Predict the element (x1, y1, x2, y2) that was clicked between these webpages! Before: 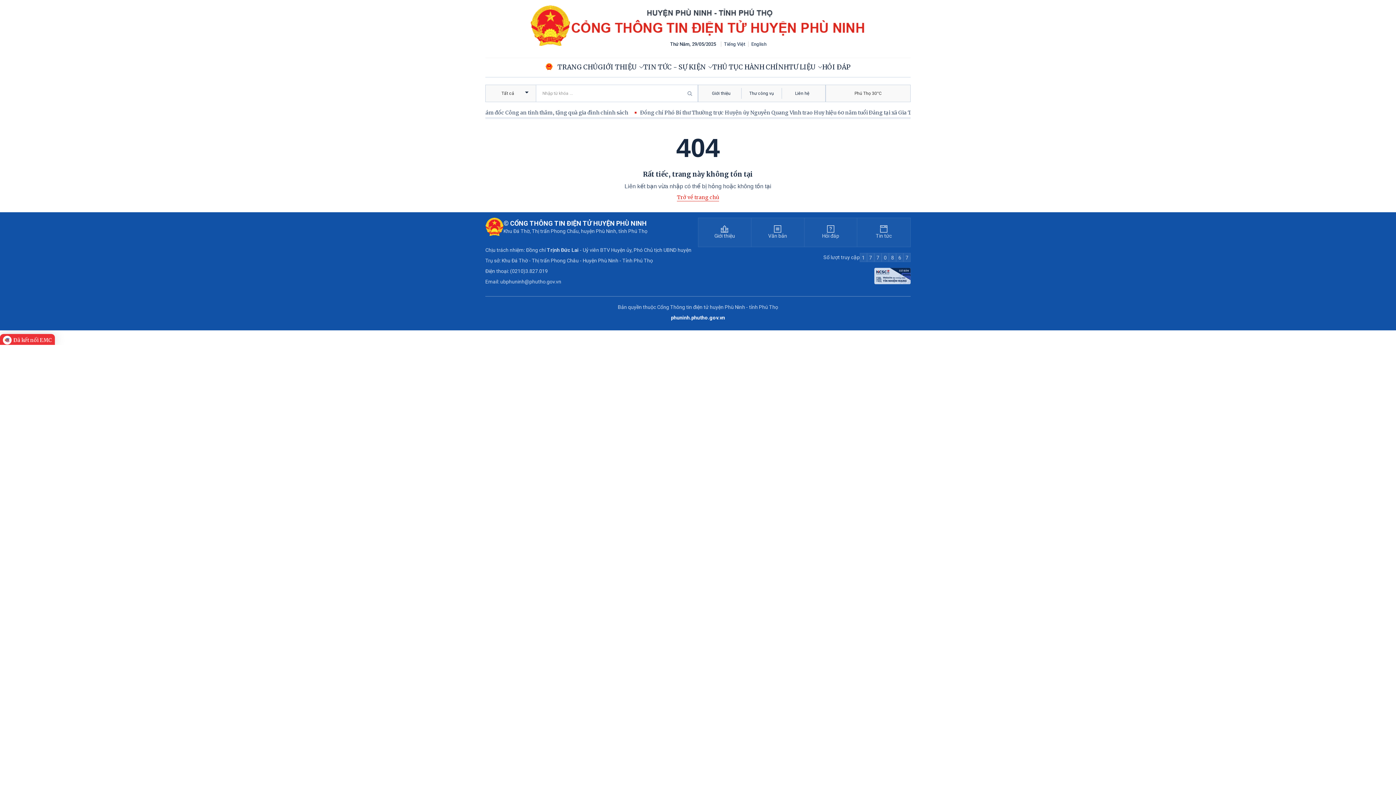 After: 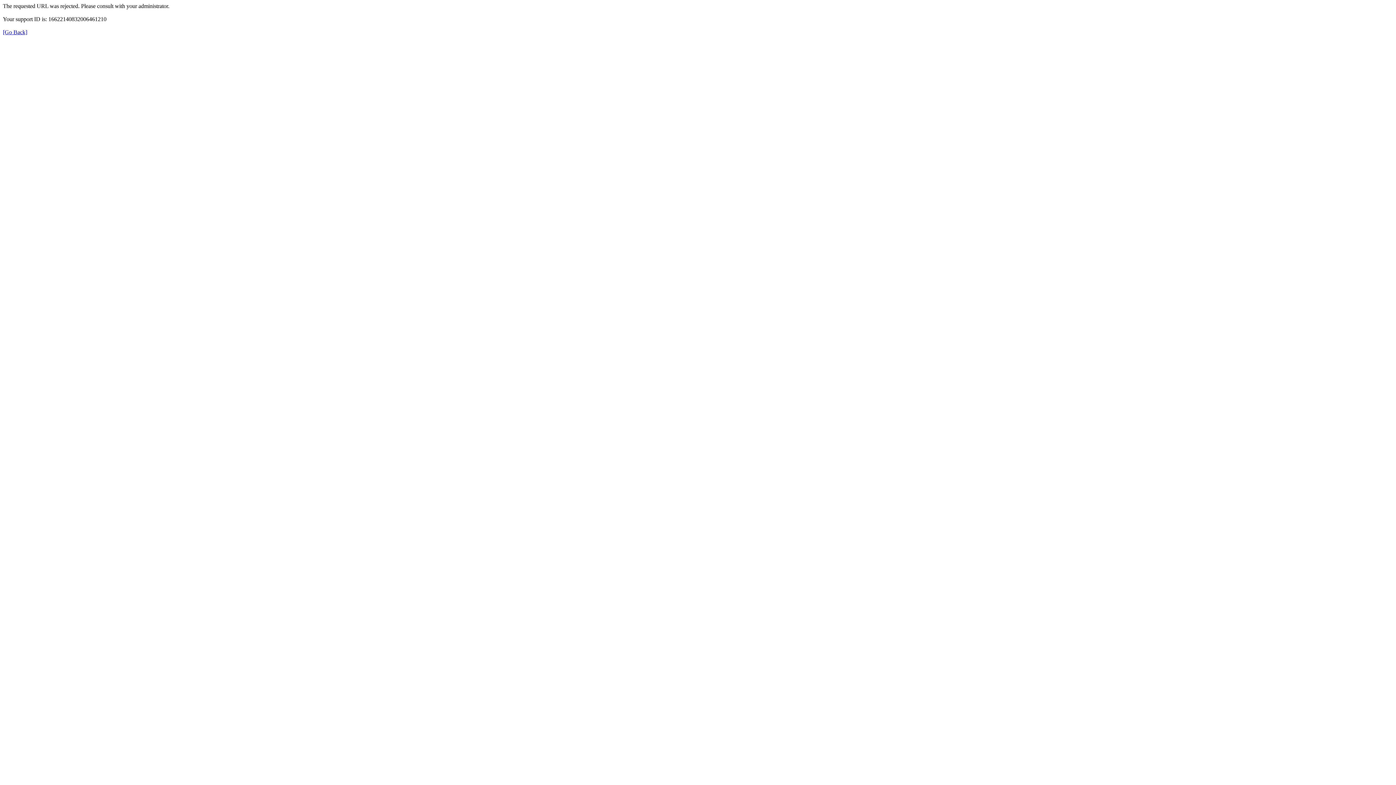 Action: label: THỦ TỤC HÀNH CHÍNH bbox: (712, 62, 788, 71)